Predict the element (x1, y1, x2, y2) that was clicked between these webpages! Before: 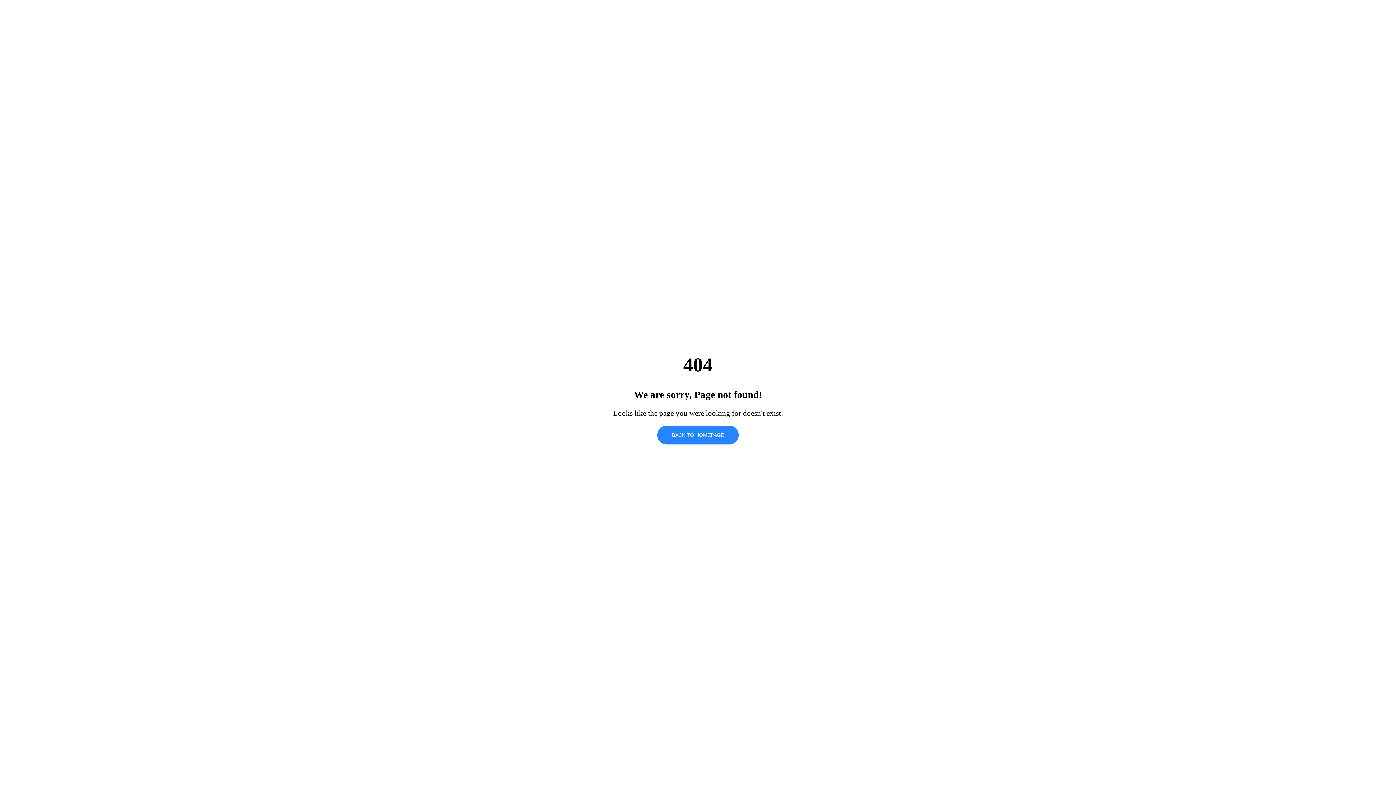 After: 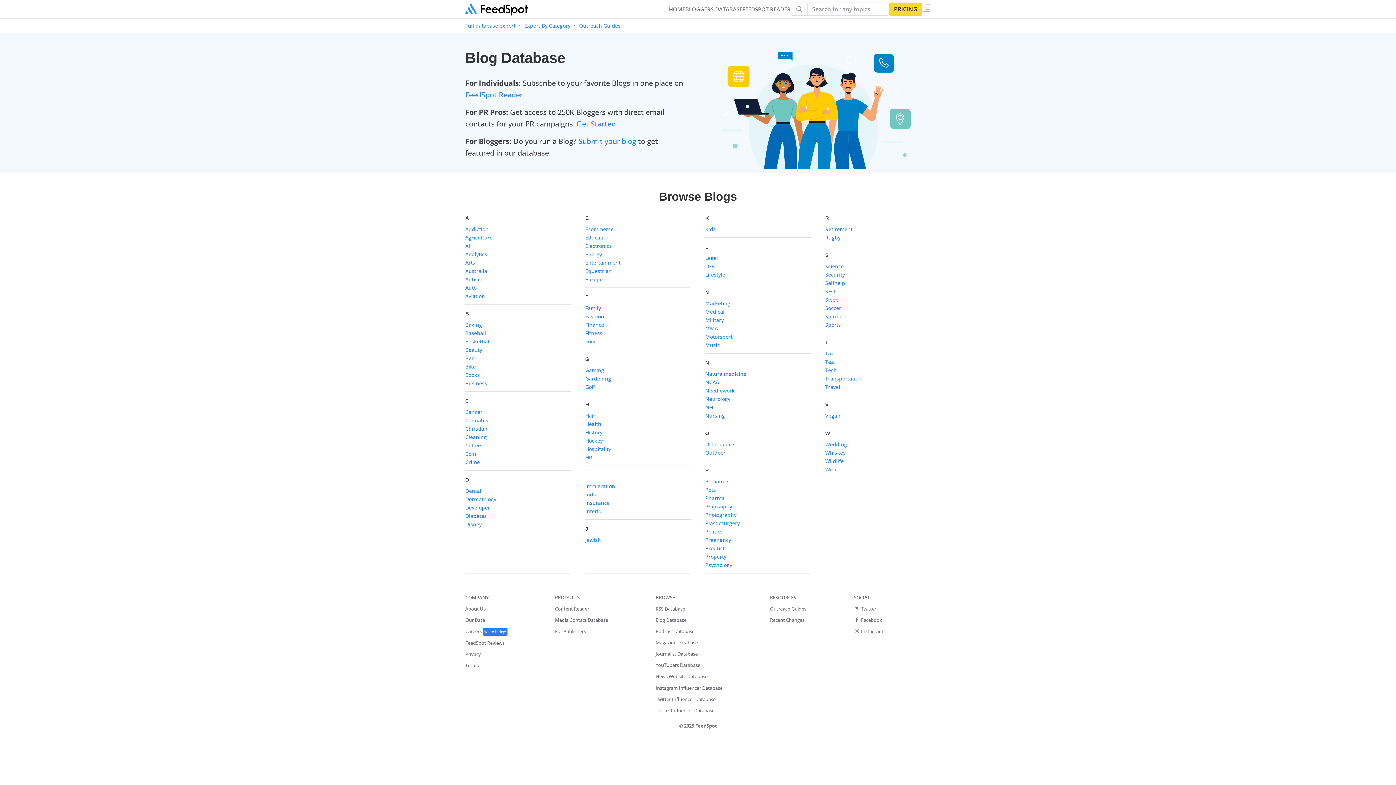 Action: label: BACK TO HOMEPAGE bbox: (657, 425, 738, 444)